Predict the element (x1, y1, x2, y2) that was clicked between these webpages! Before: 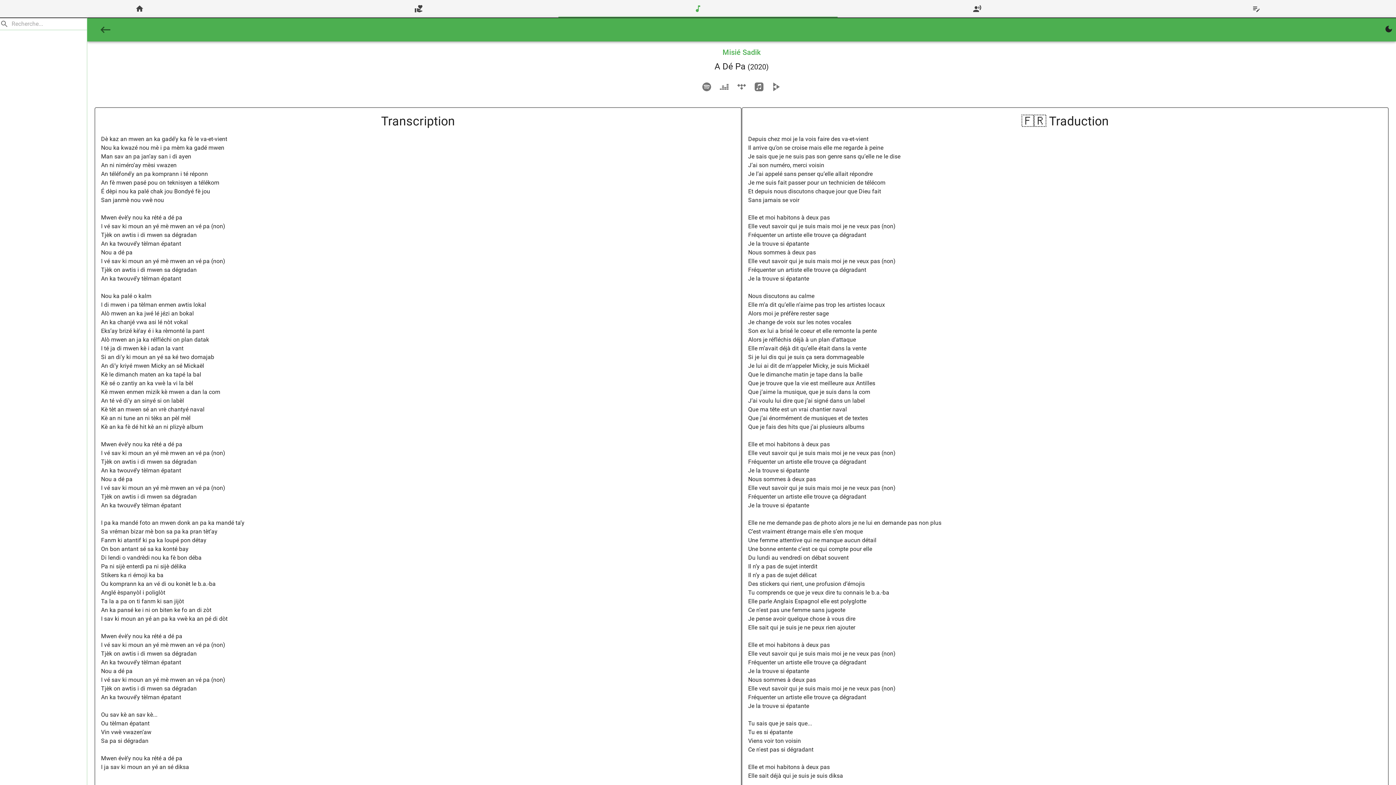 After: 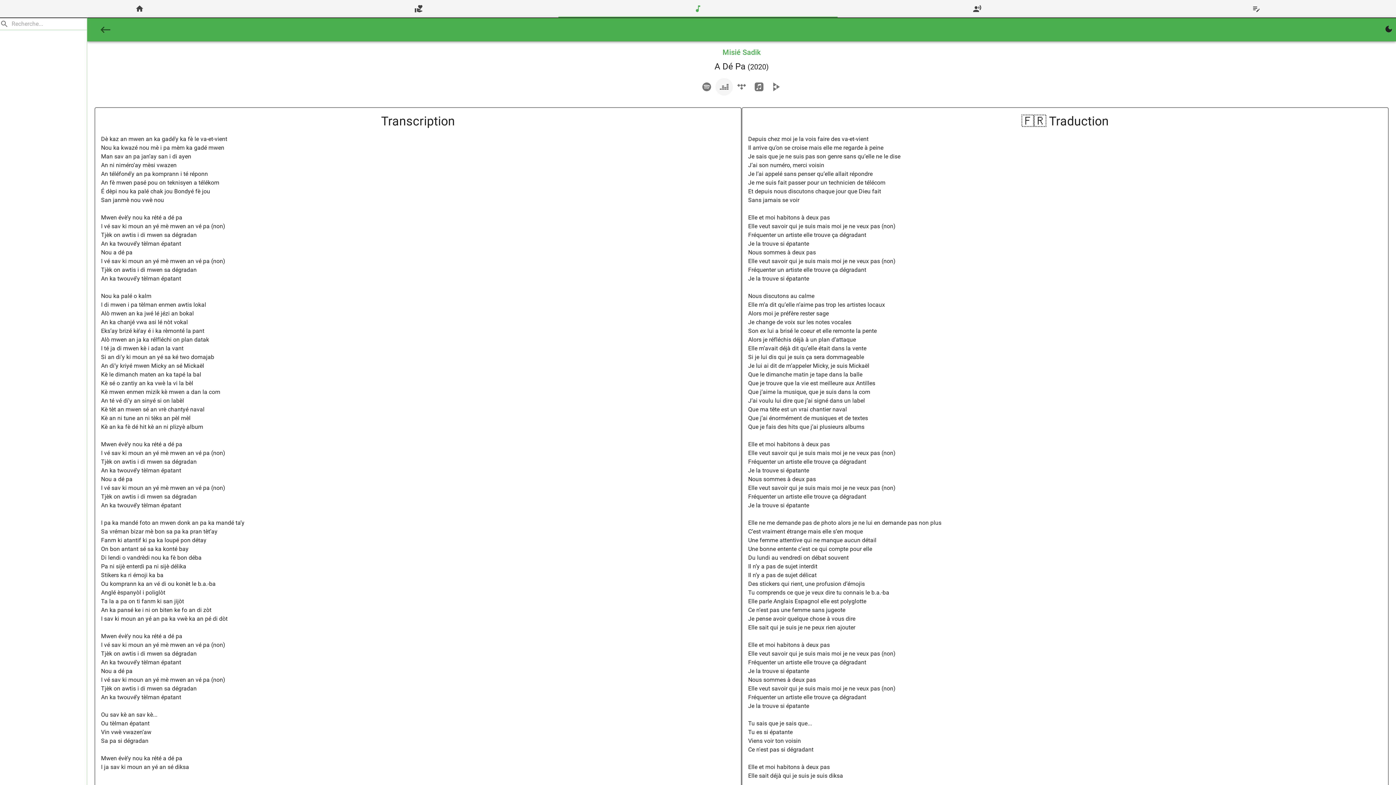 Action: bbox: (715, 78, 733, 95) label: player